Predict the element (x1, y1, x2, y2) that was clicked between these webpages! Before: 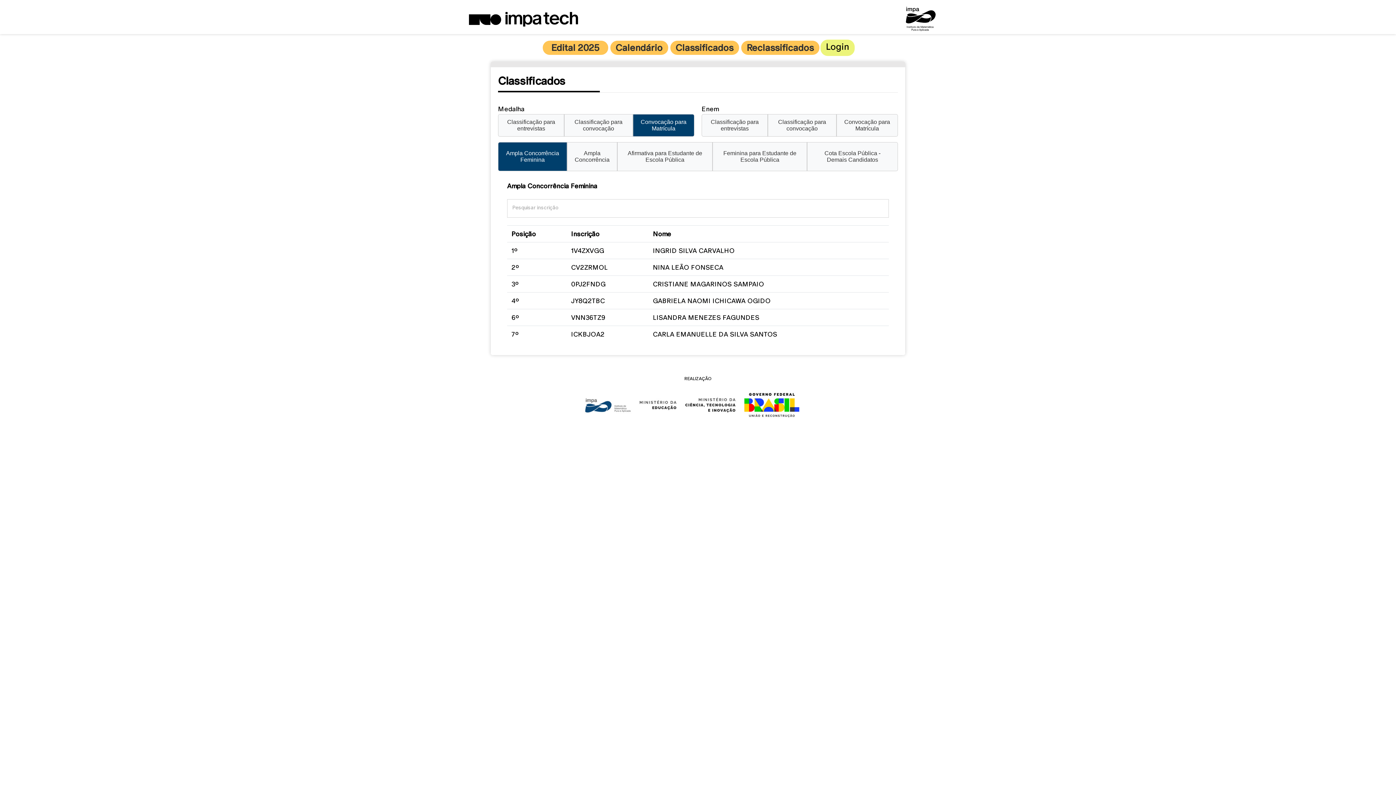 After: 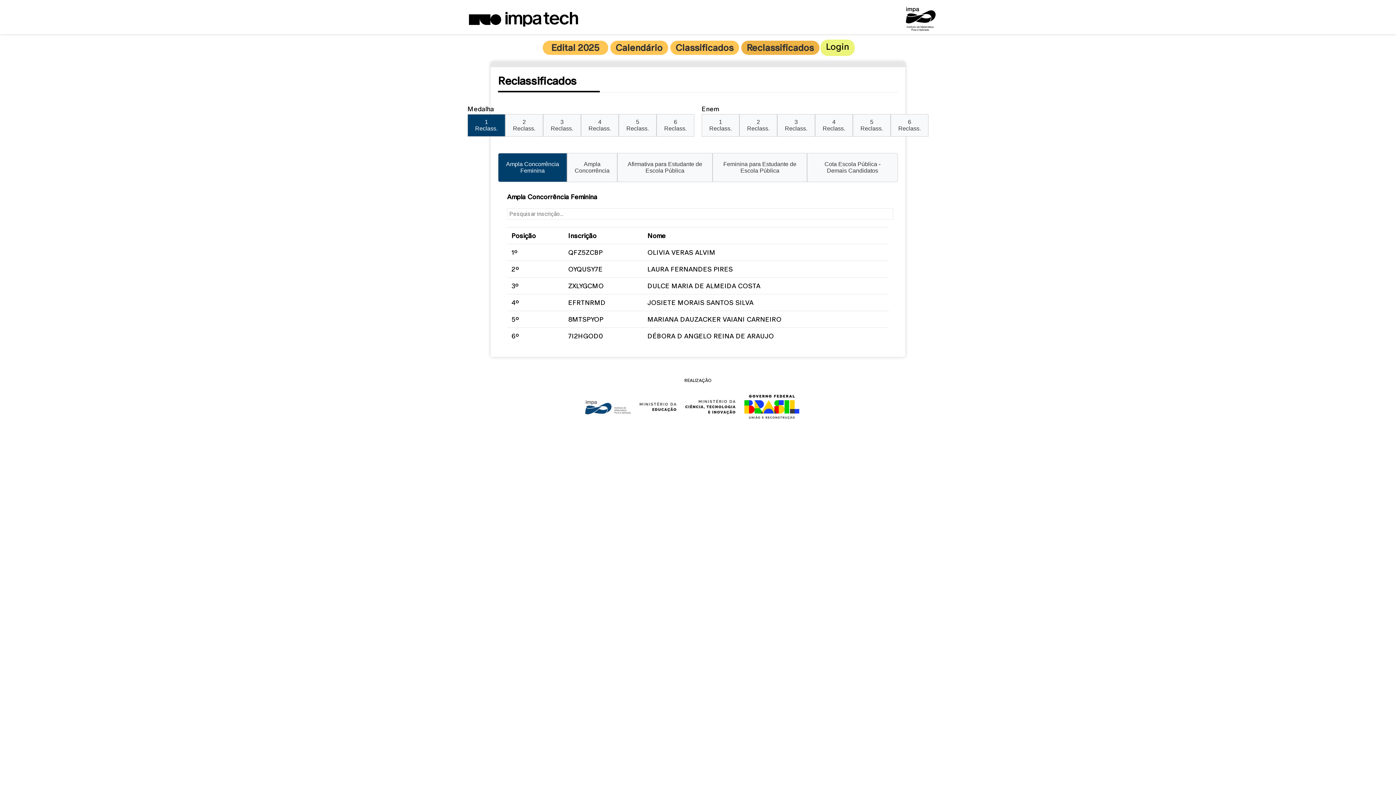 Action: bbox: (746, 42, 814, 53) label: Reclassificados